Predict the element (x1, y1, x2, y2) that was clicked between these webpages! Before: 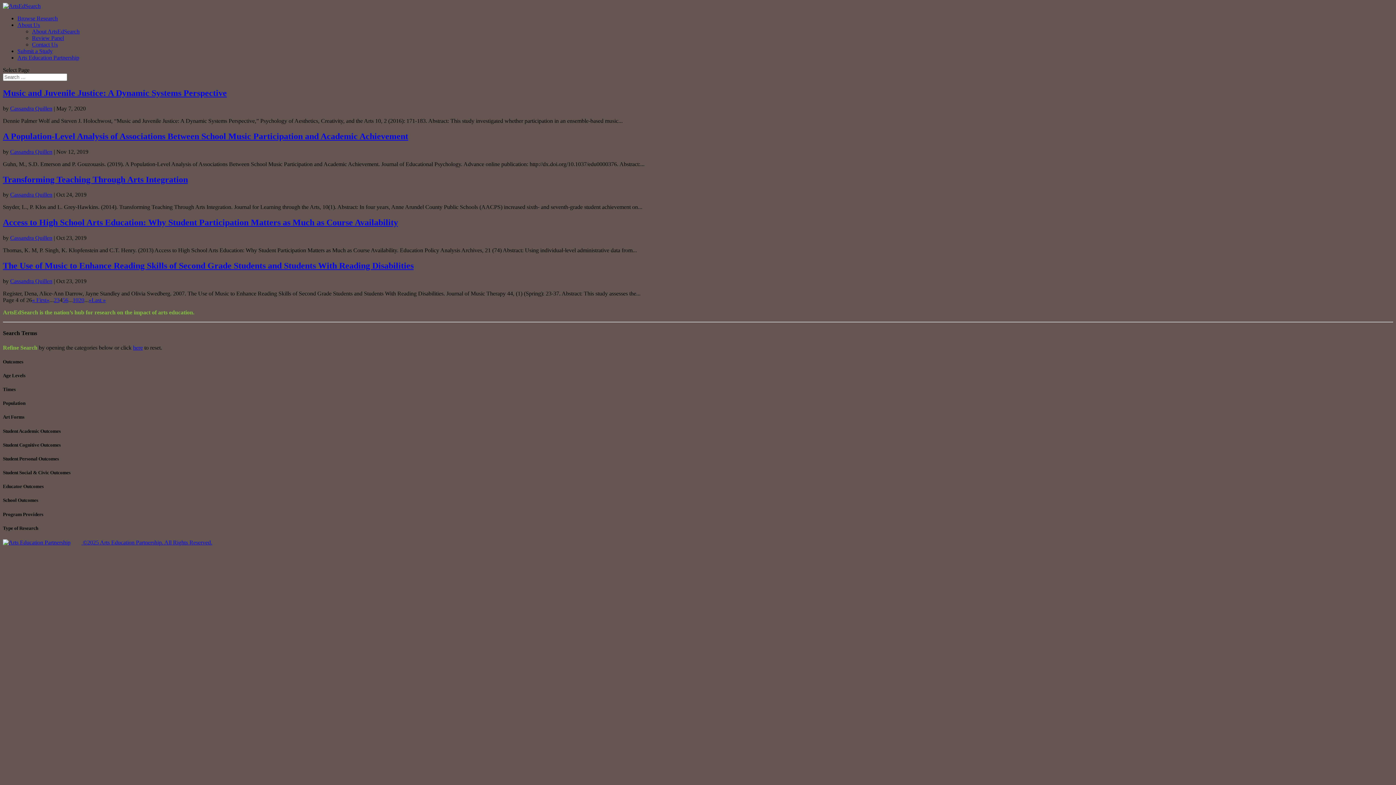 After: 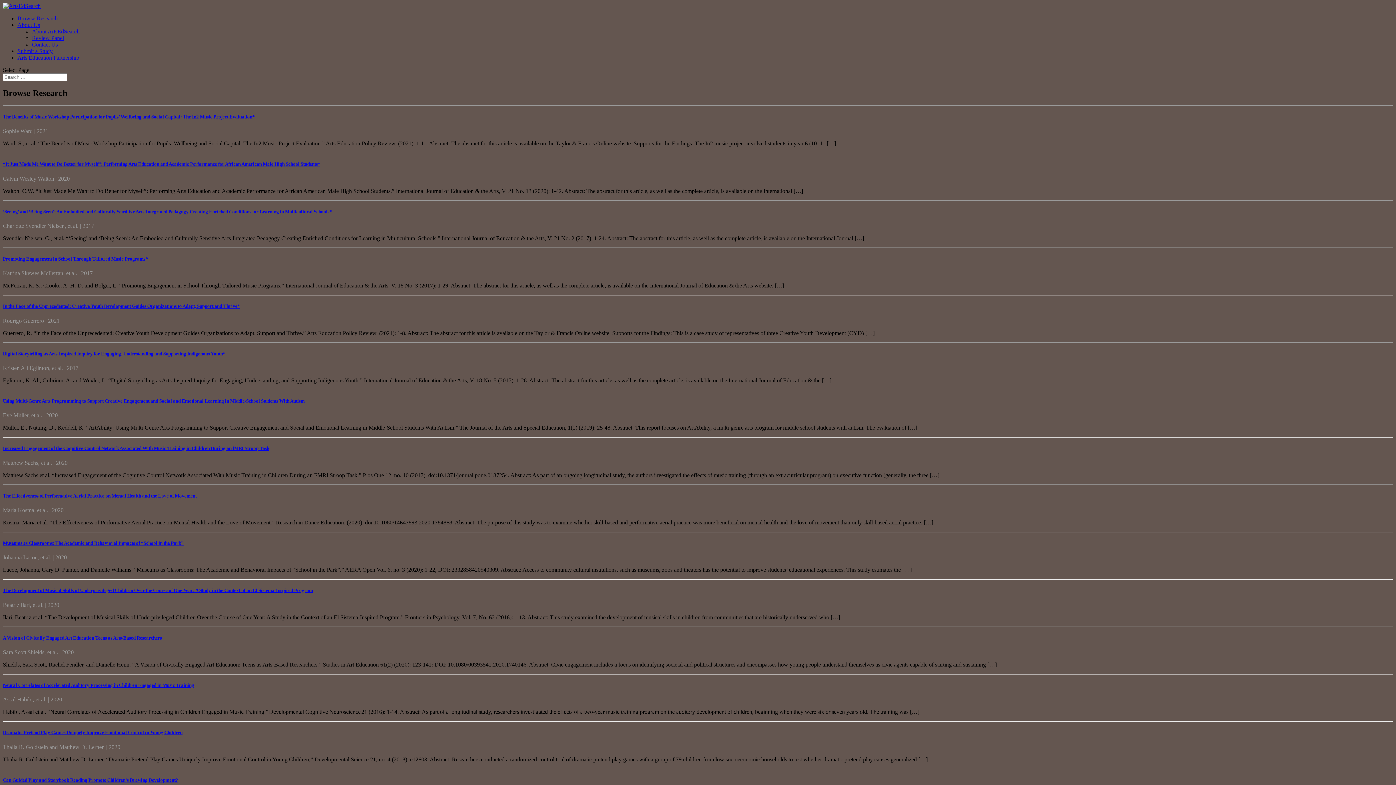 Action: bbox: (133, 344, 142, 350) label: here